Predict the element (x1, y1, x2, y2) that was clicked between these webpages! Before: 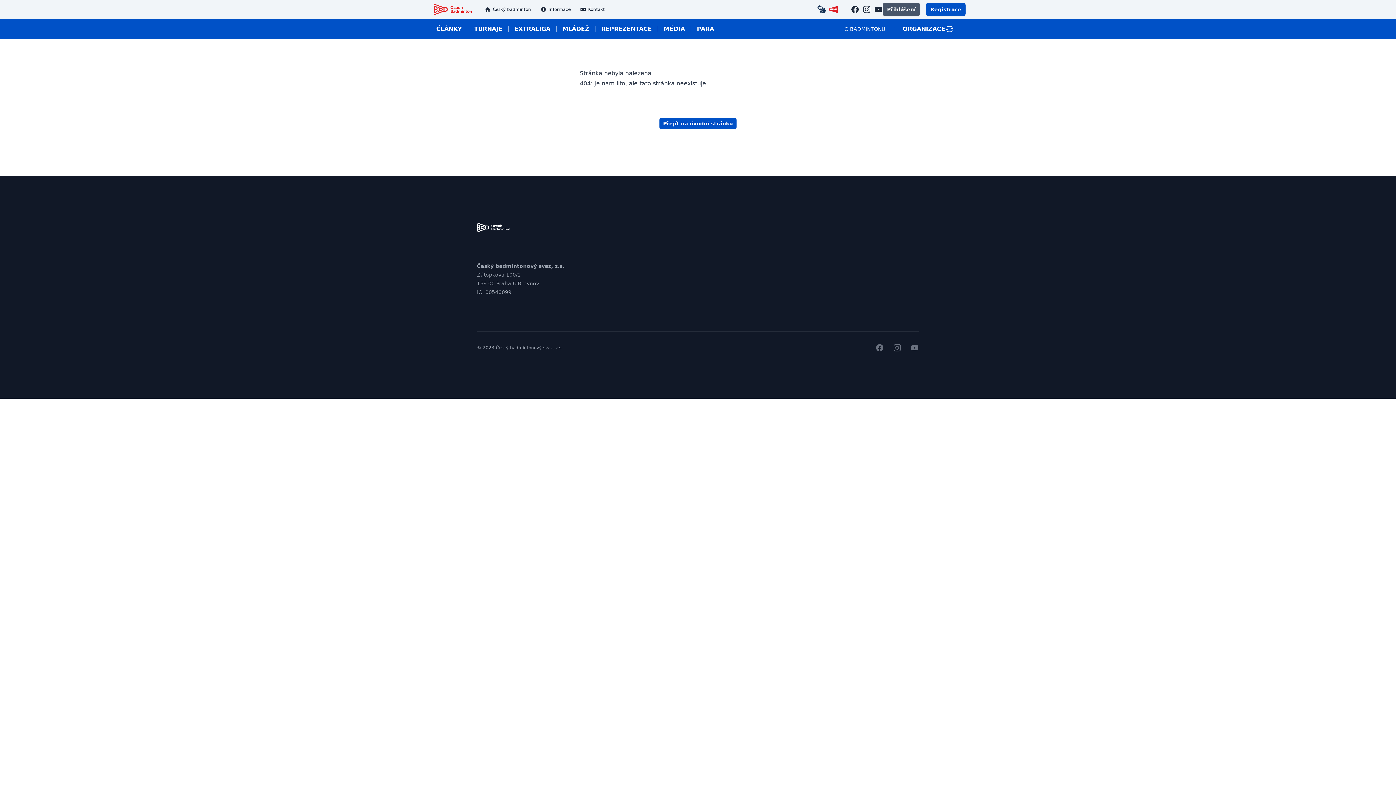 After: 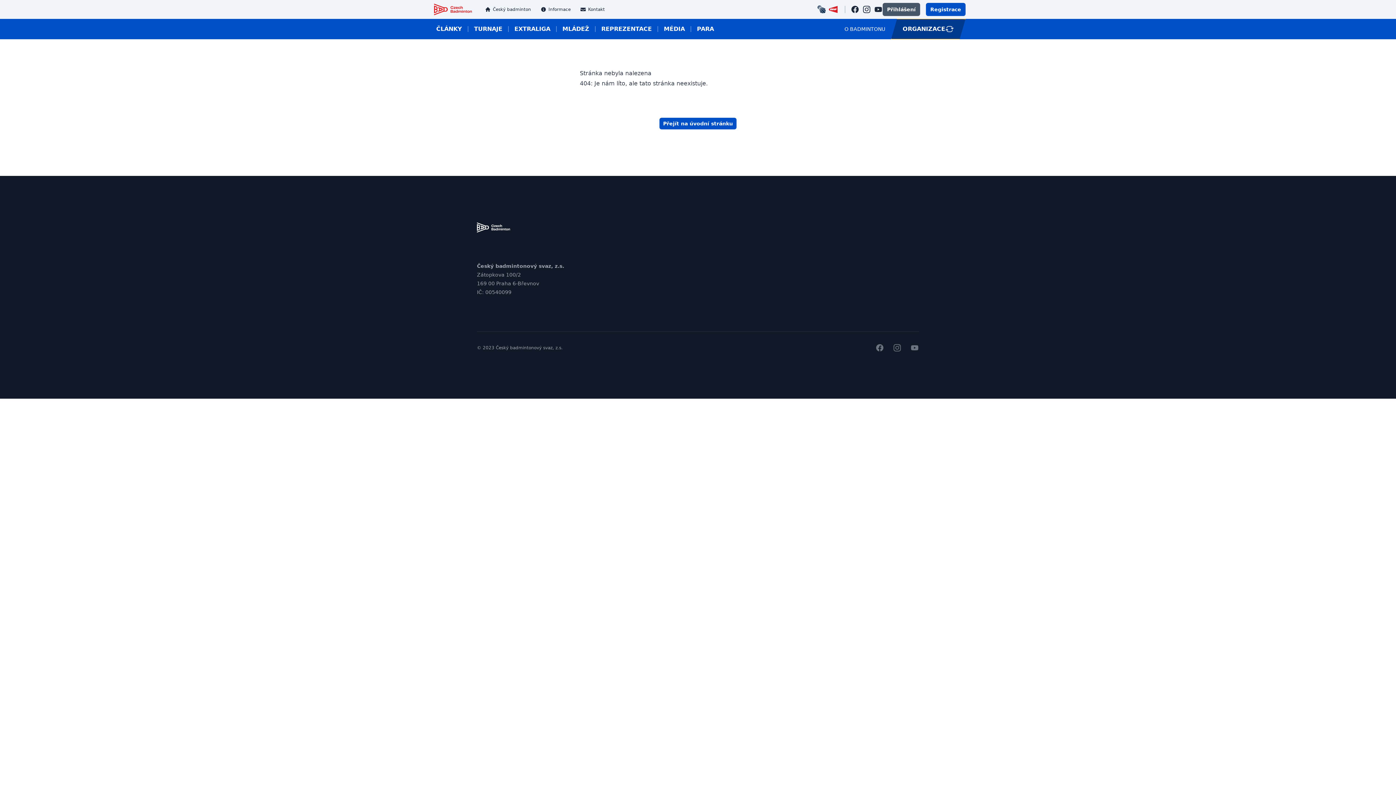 Action: bbox: (891, 18, 965, 39) label: ORGANIZACE